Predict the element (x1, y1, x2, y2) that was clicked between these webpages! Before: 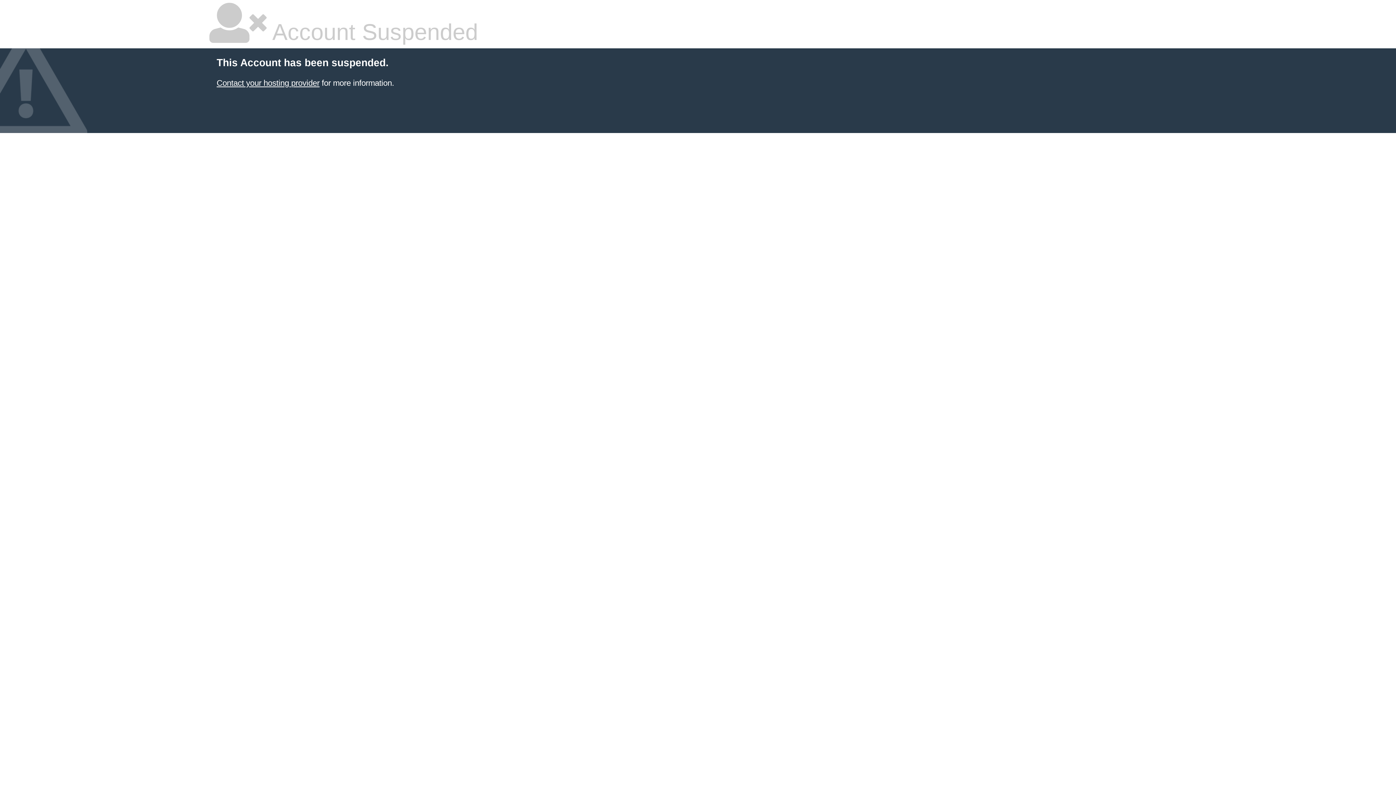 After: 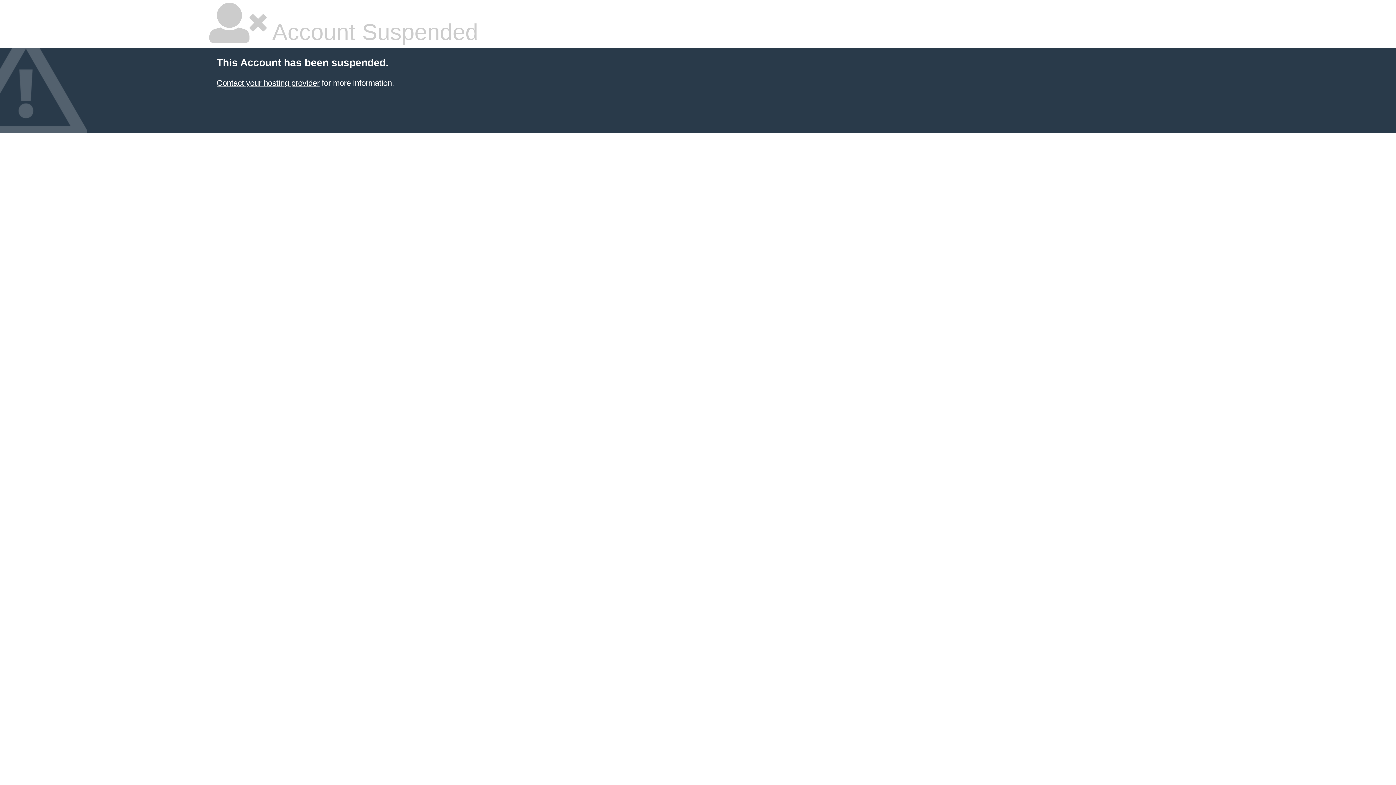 Action: bbox: (216, 78, 319, 87) label: Contact your hosting provider